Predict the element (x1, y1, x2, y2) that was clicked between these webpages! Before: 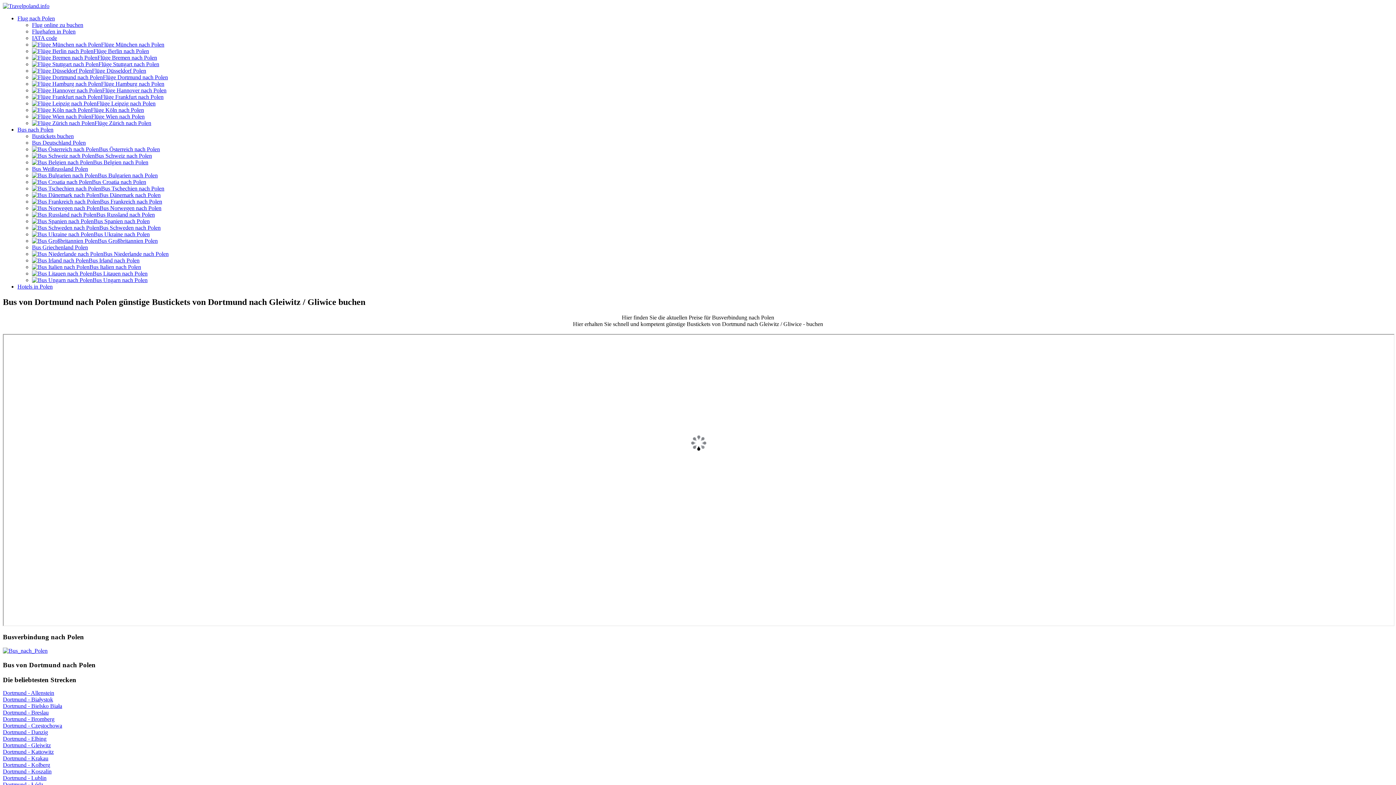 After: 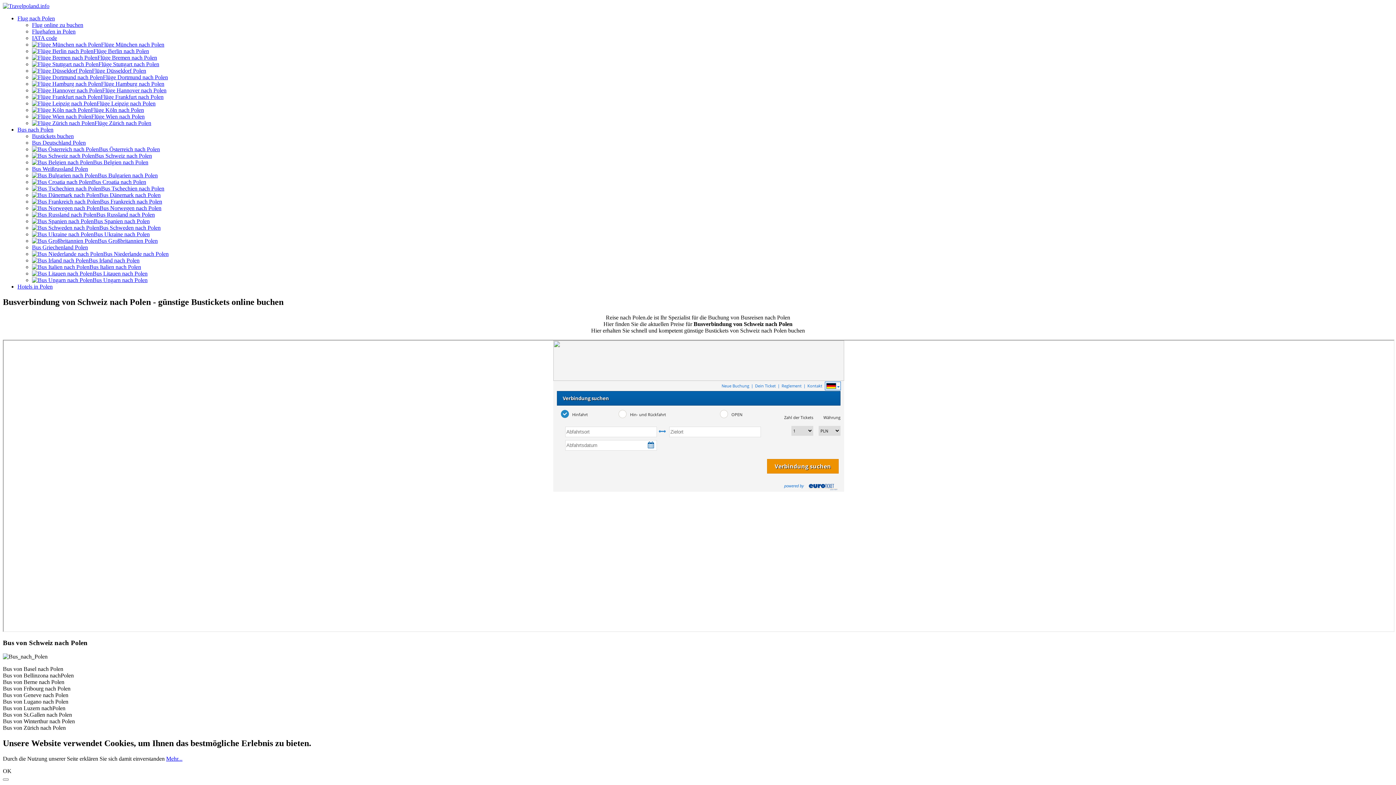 Action: label: Bus Schweiz nach Polen bbox: (32, 152, 152, 158)